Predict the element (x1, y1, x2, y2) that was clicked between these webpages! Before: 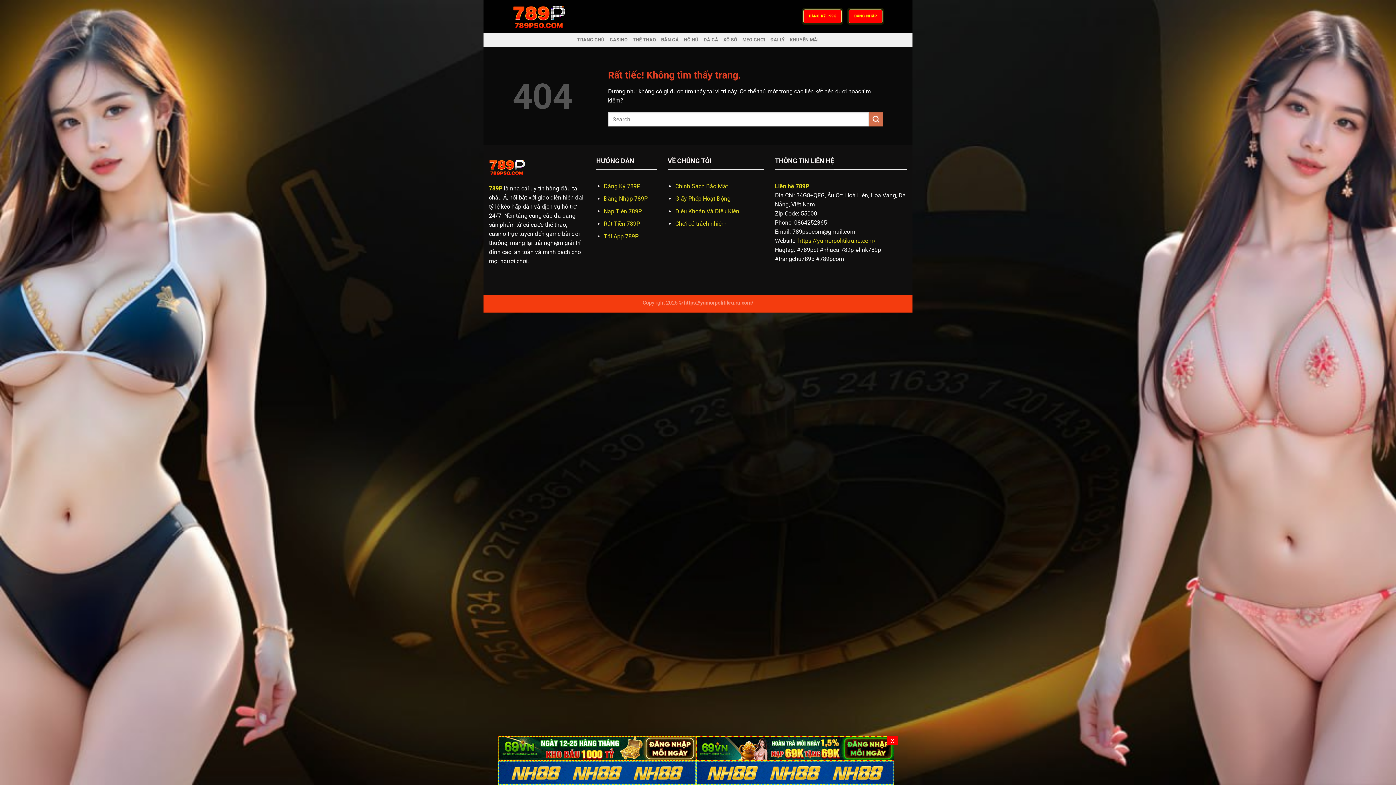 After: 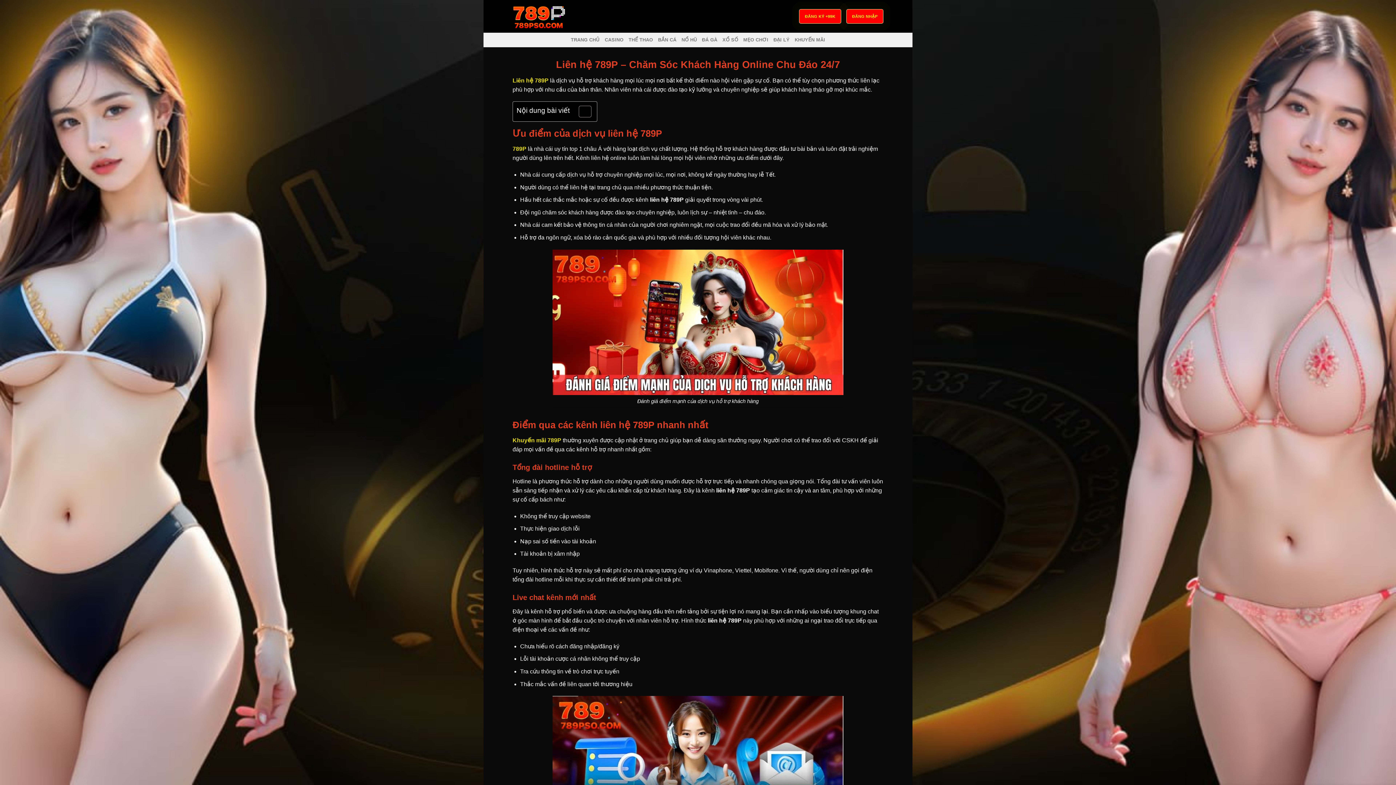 Action: bbox: (775, 182, 809, 189) label: Liên hệ 789P